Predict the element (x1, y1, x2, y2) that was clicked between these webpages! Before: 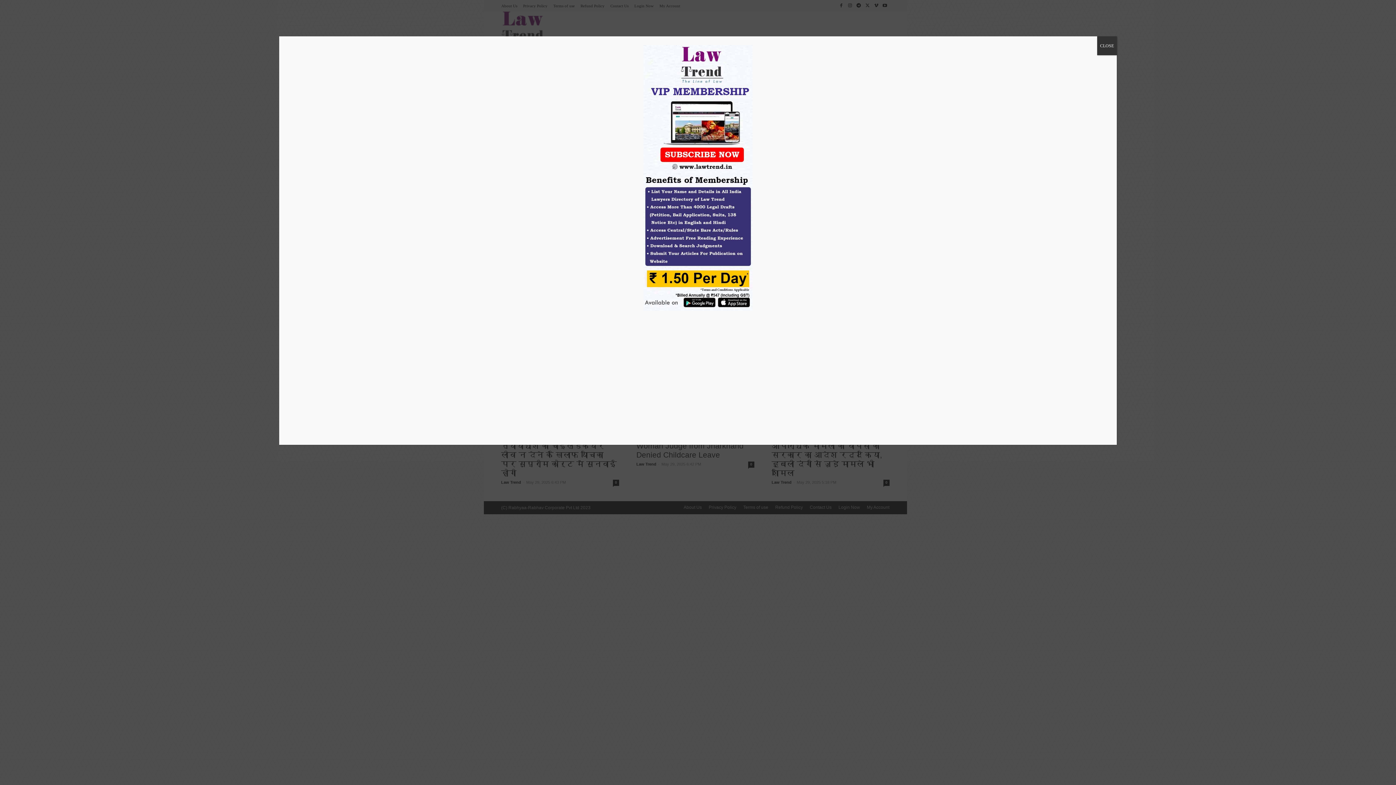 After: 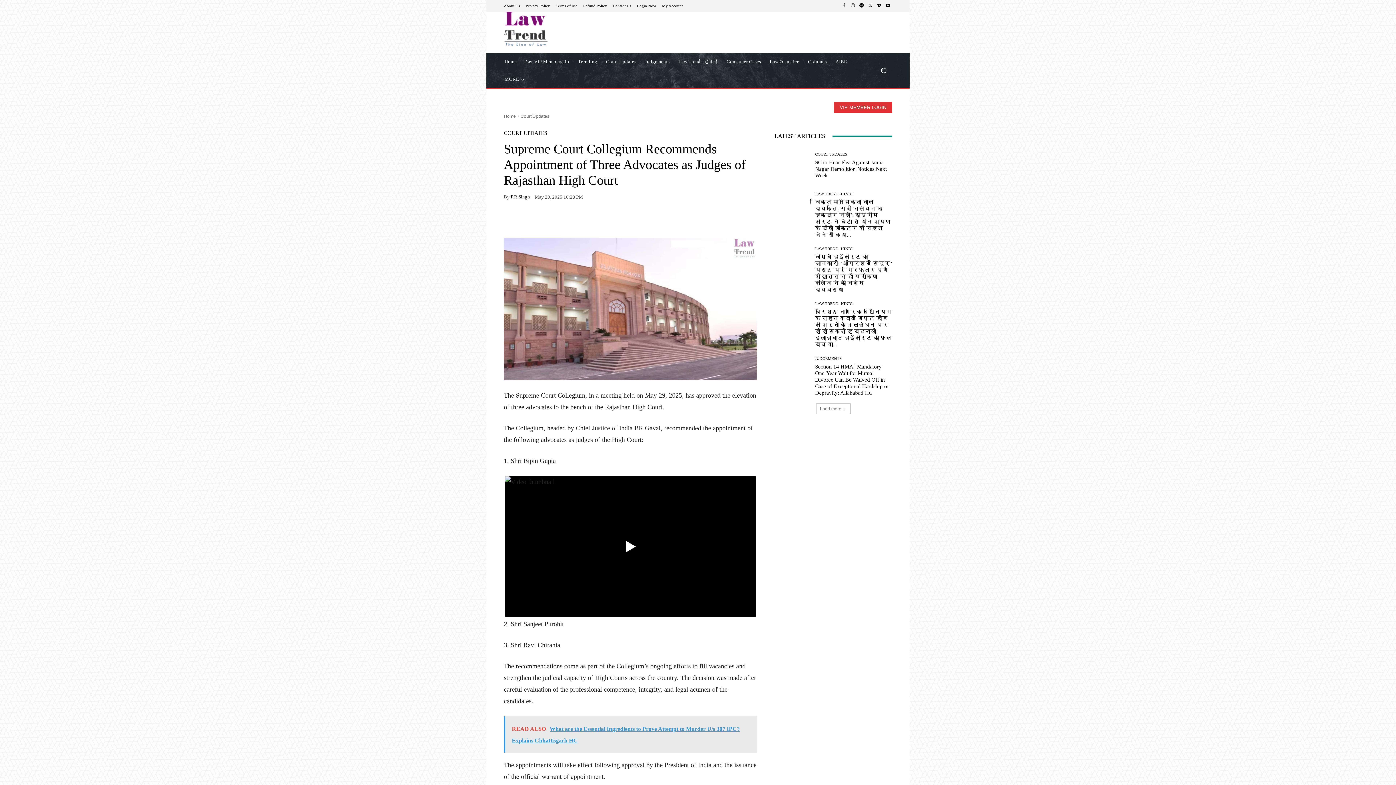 Action: bbox: (615, 321, 621, 327) label: 0